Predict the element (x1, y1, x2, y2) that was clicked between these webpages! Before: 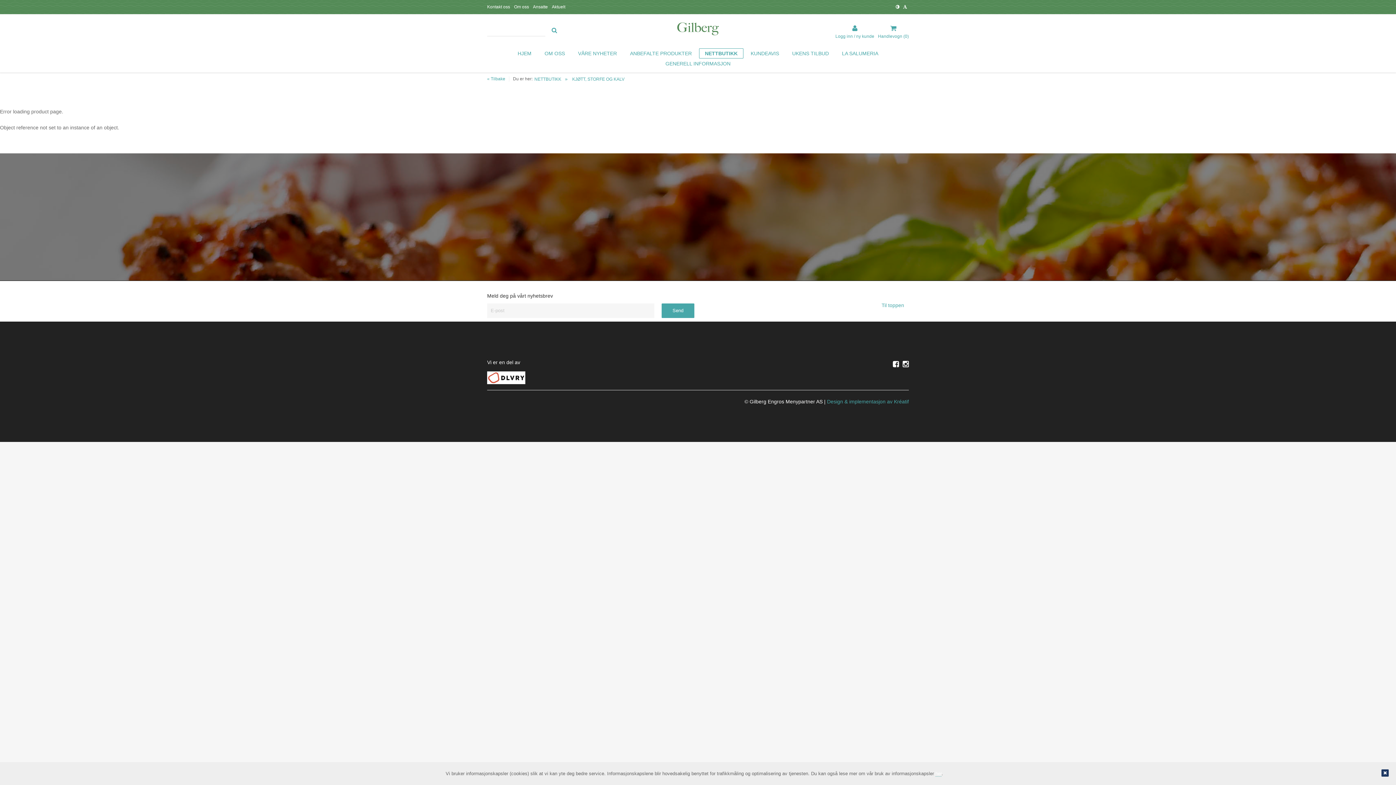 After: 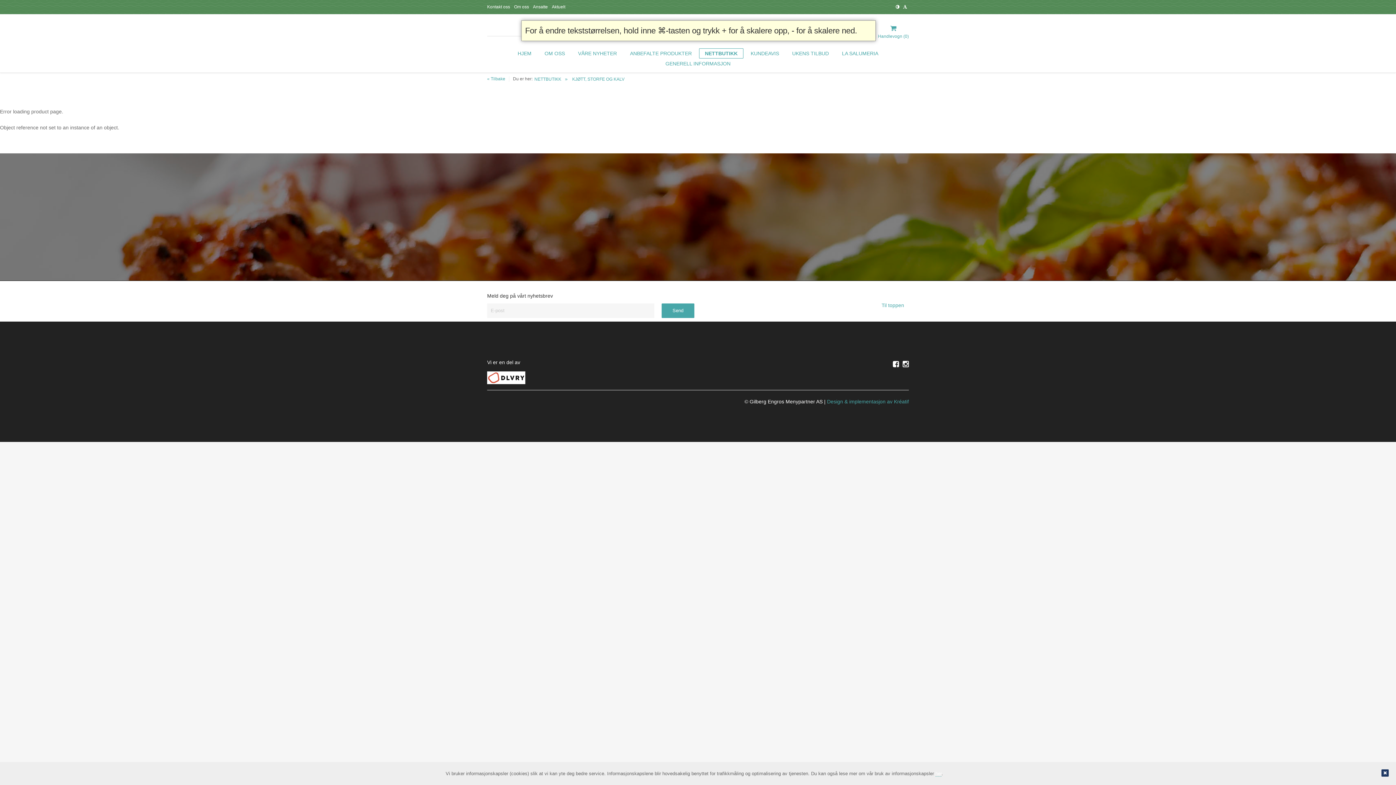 Action: bbox: (903, 4, 907, 9)